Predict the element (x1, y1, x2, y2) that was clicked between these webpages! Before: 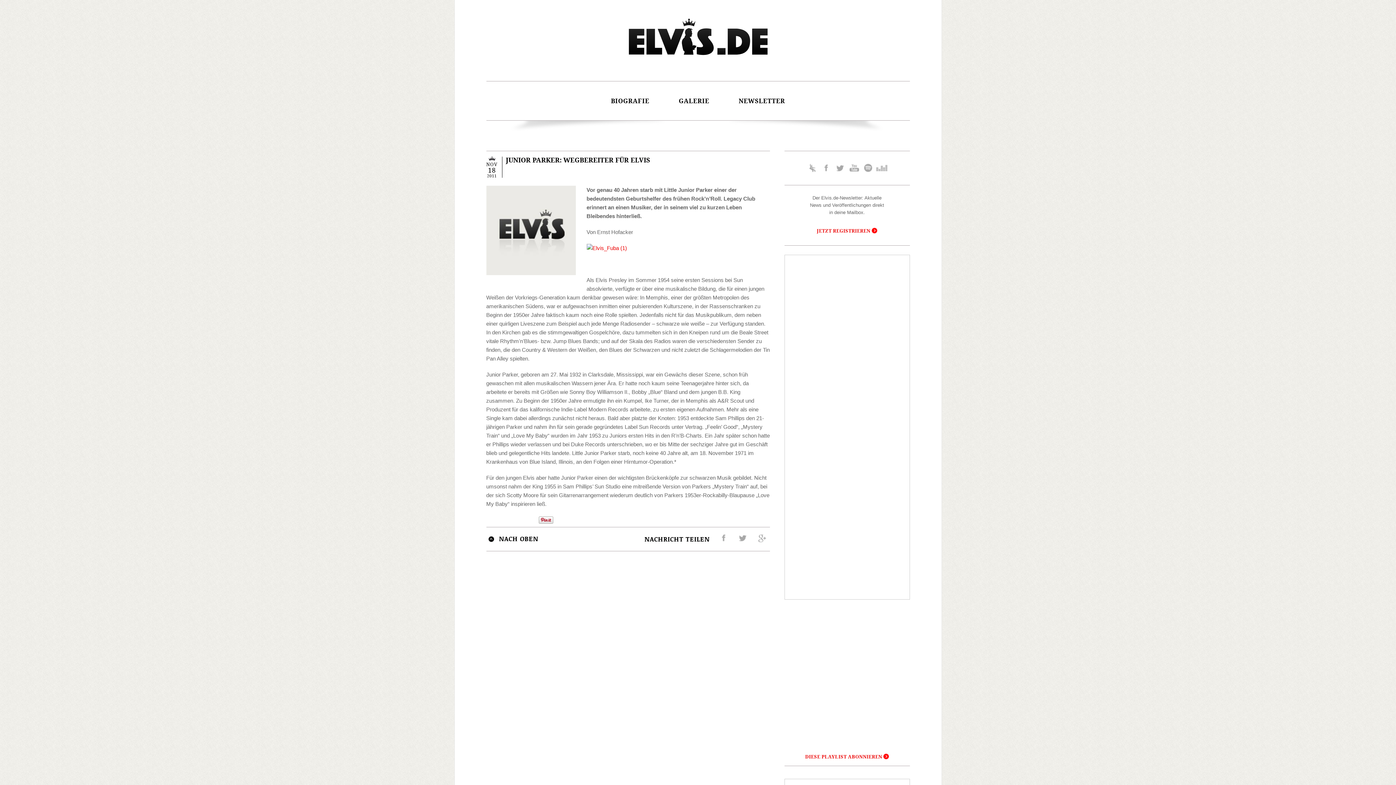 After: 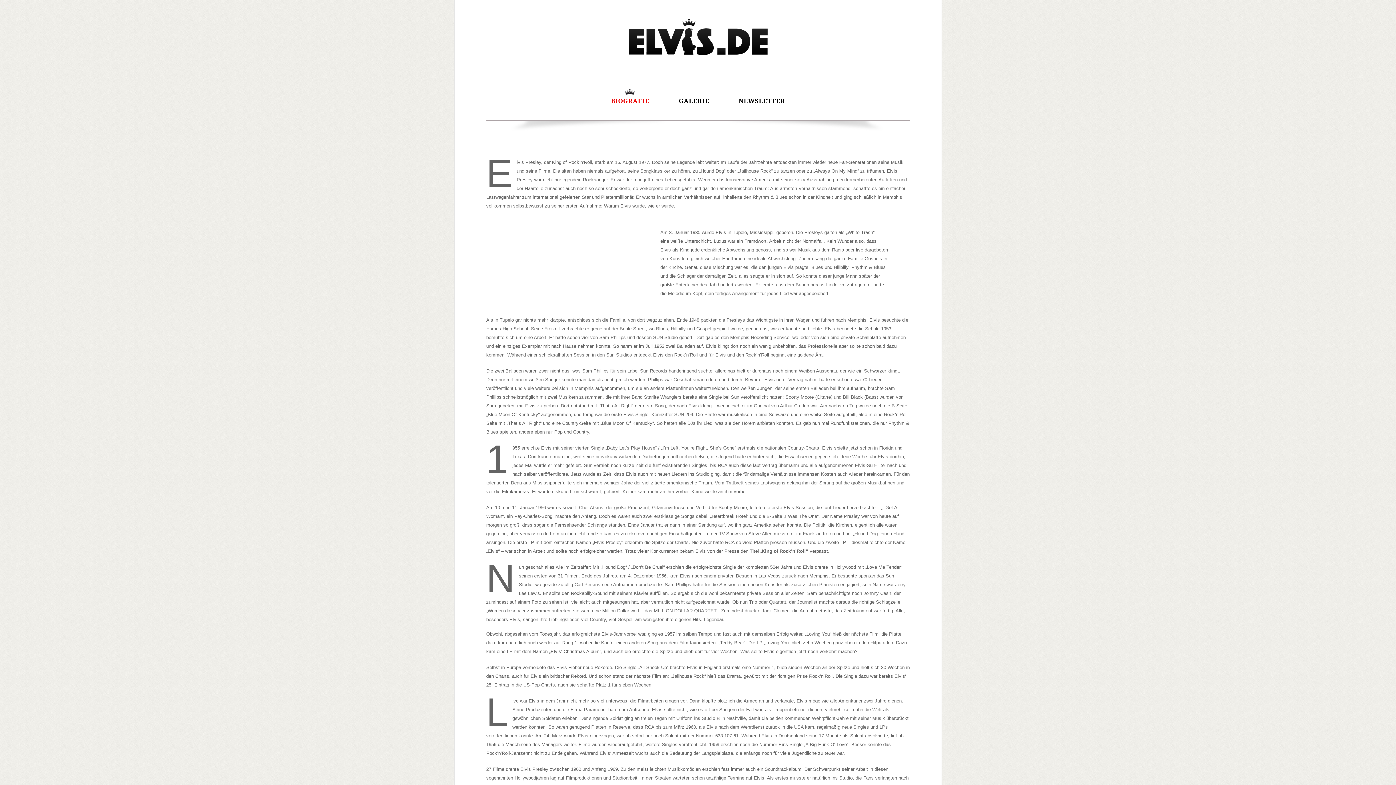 Action: label: BIOGRAFIE bbox: (611, 81, 649, 120)